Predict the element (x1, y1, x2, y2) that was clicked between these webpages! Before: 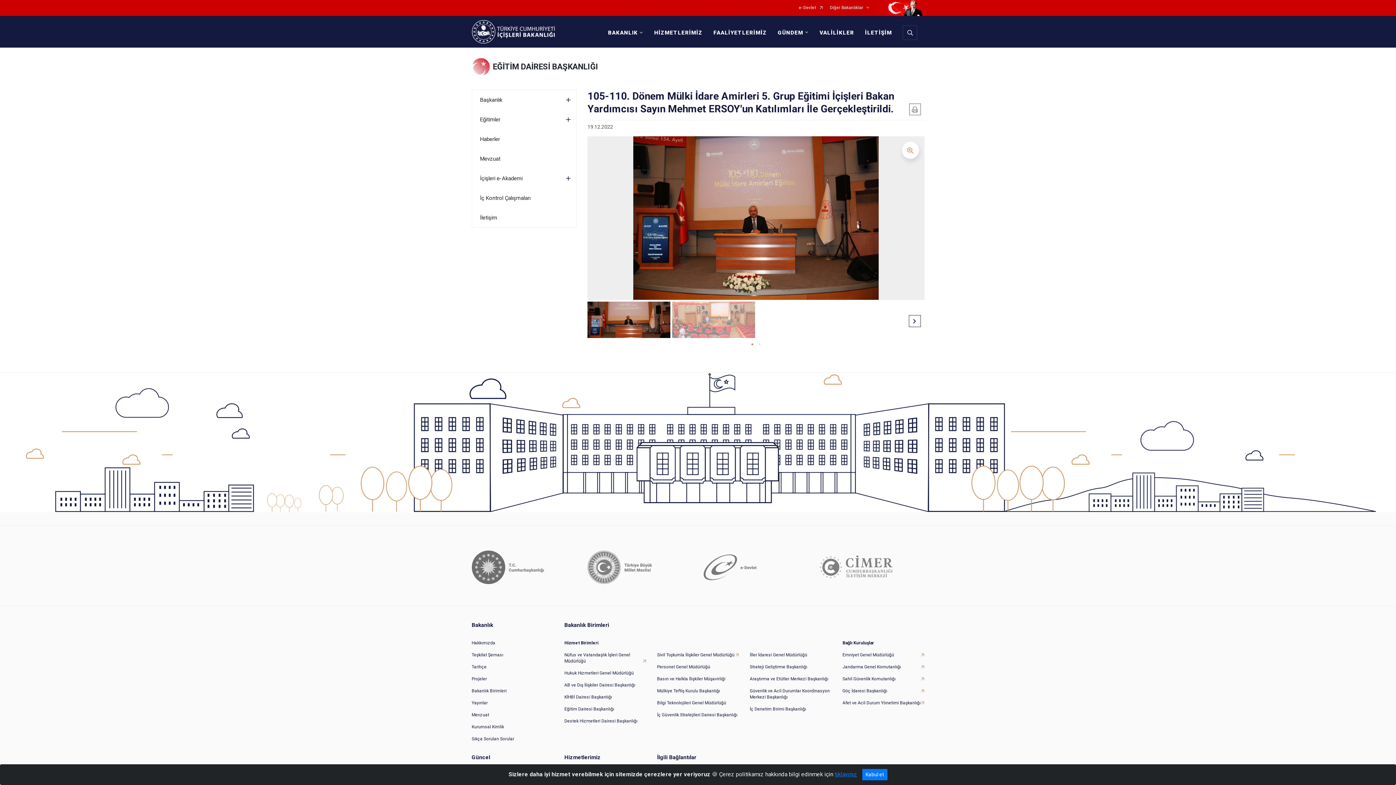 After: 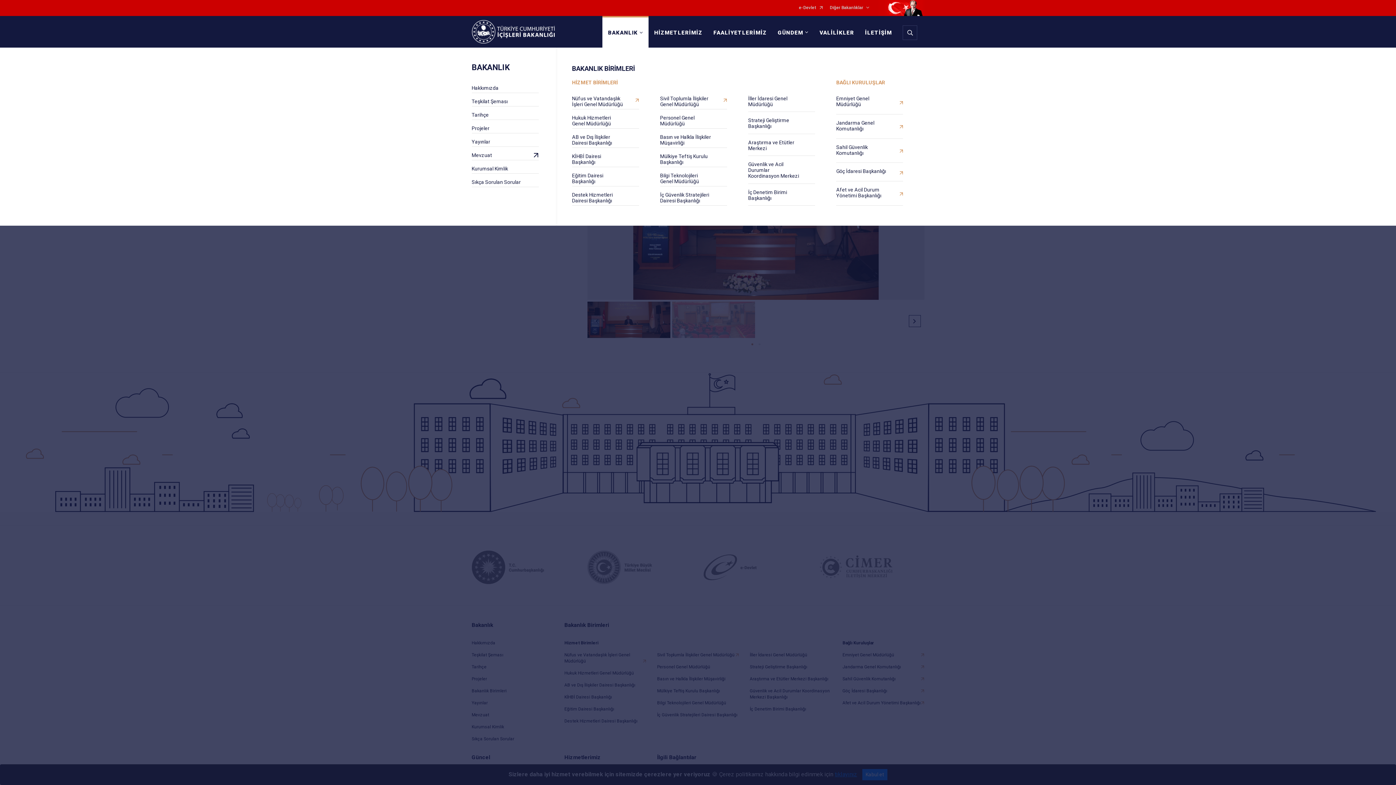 Action: bbox: (602, 16, 648, 47) label: BAKANLIK